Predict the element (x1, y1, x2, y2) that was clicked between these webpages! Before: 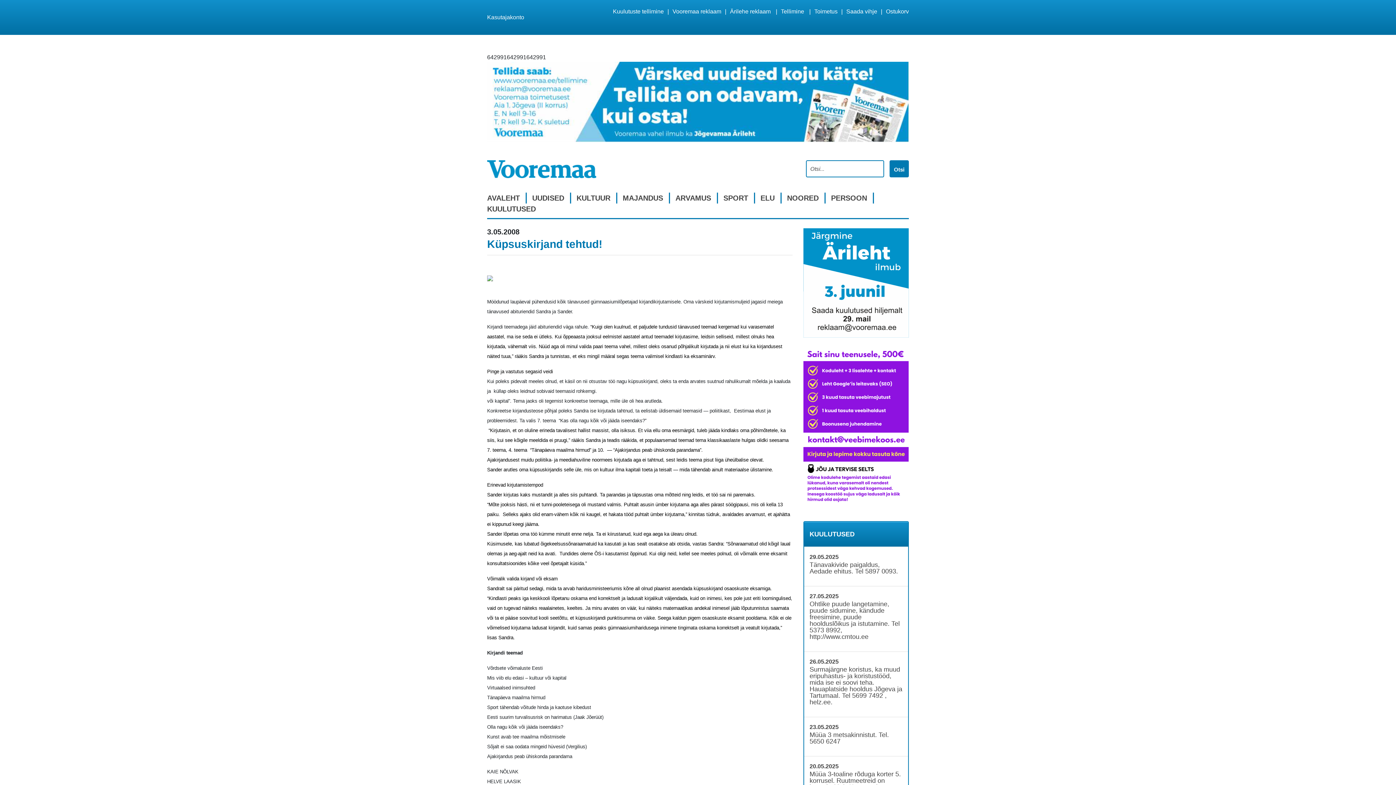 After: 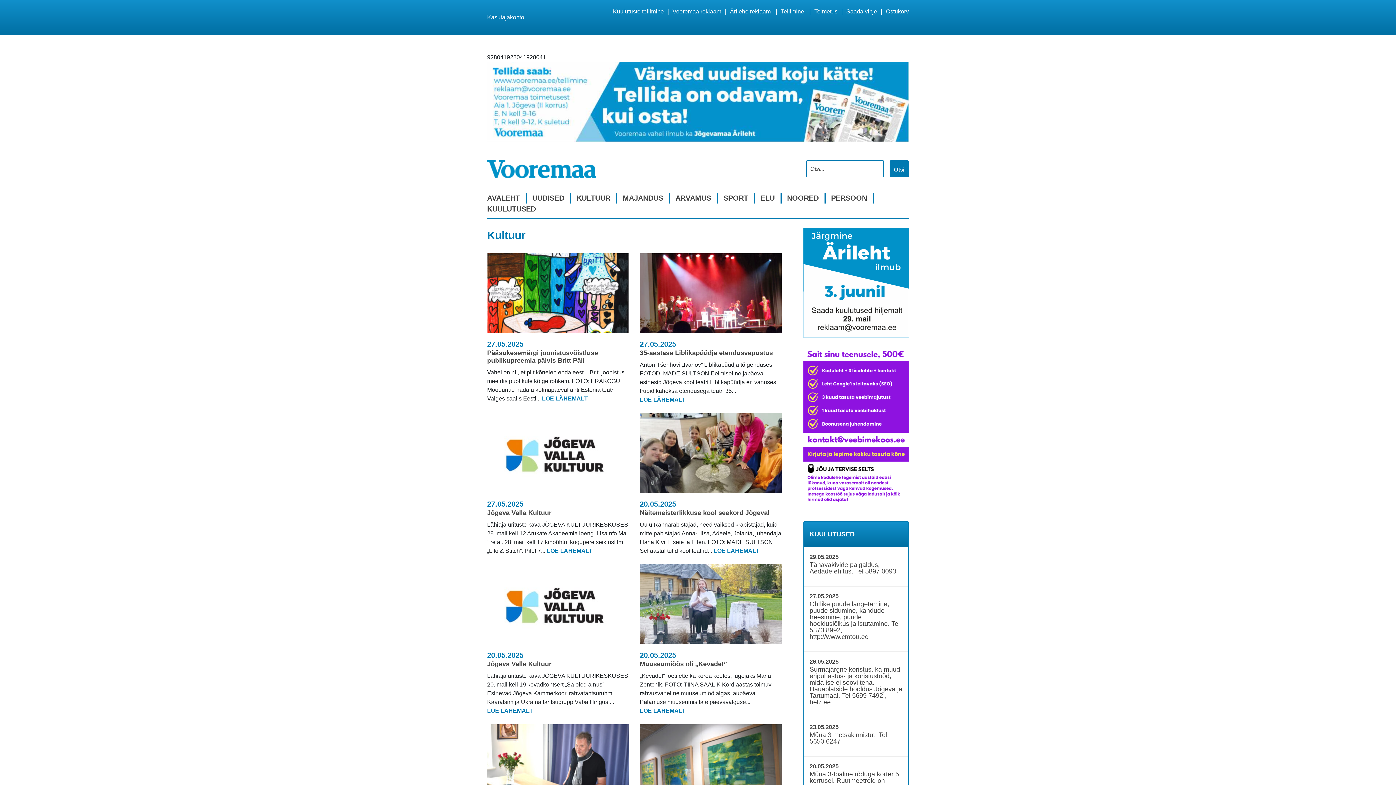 Action: bbox: (576, 194, 610, 202) label: KULTUUR